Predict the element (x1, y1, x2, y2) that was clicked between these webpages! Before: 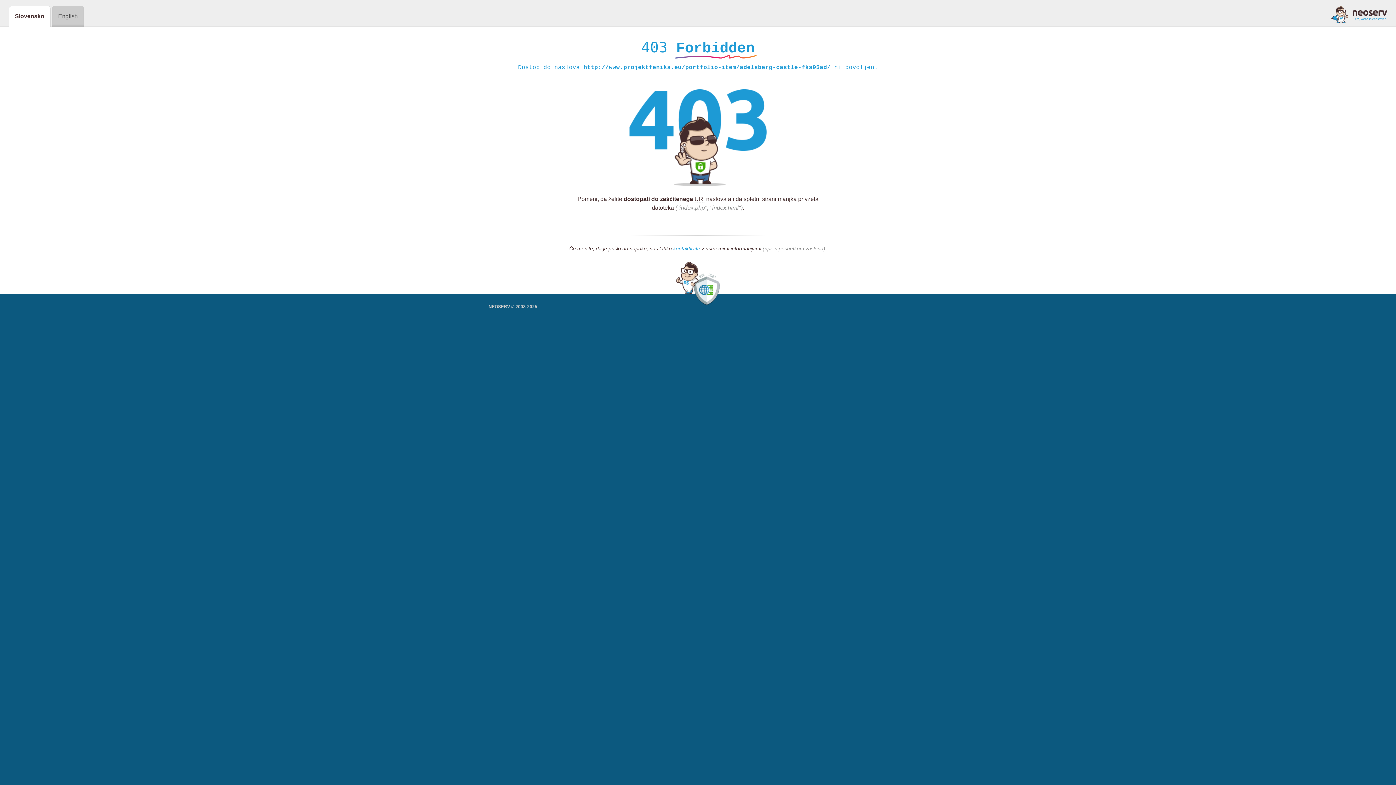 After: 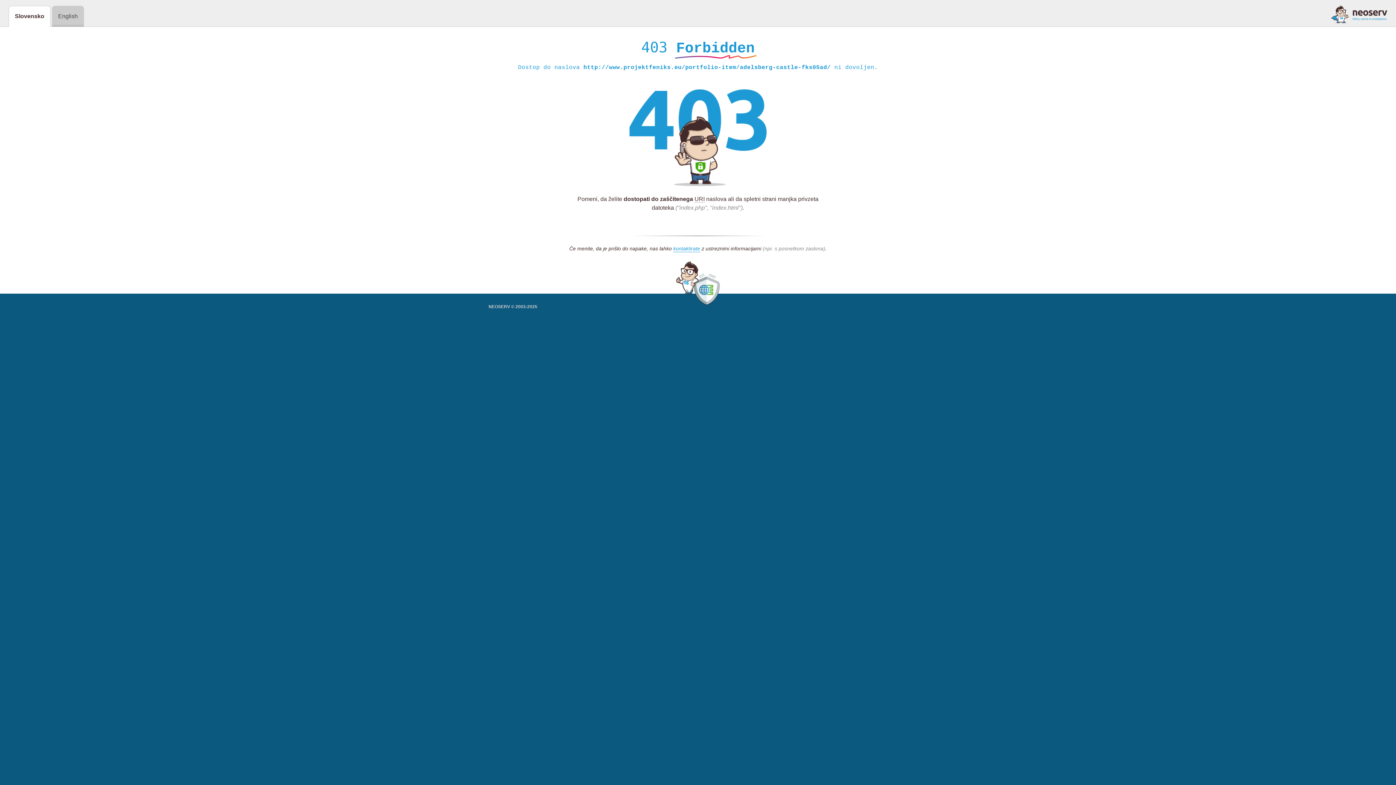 Action: bbox: (1331, 5, 1387, 23)